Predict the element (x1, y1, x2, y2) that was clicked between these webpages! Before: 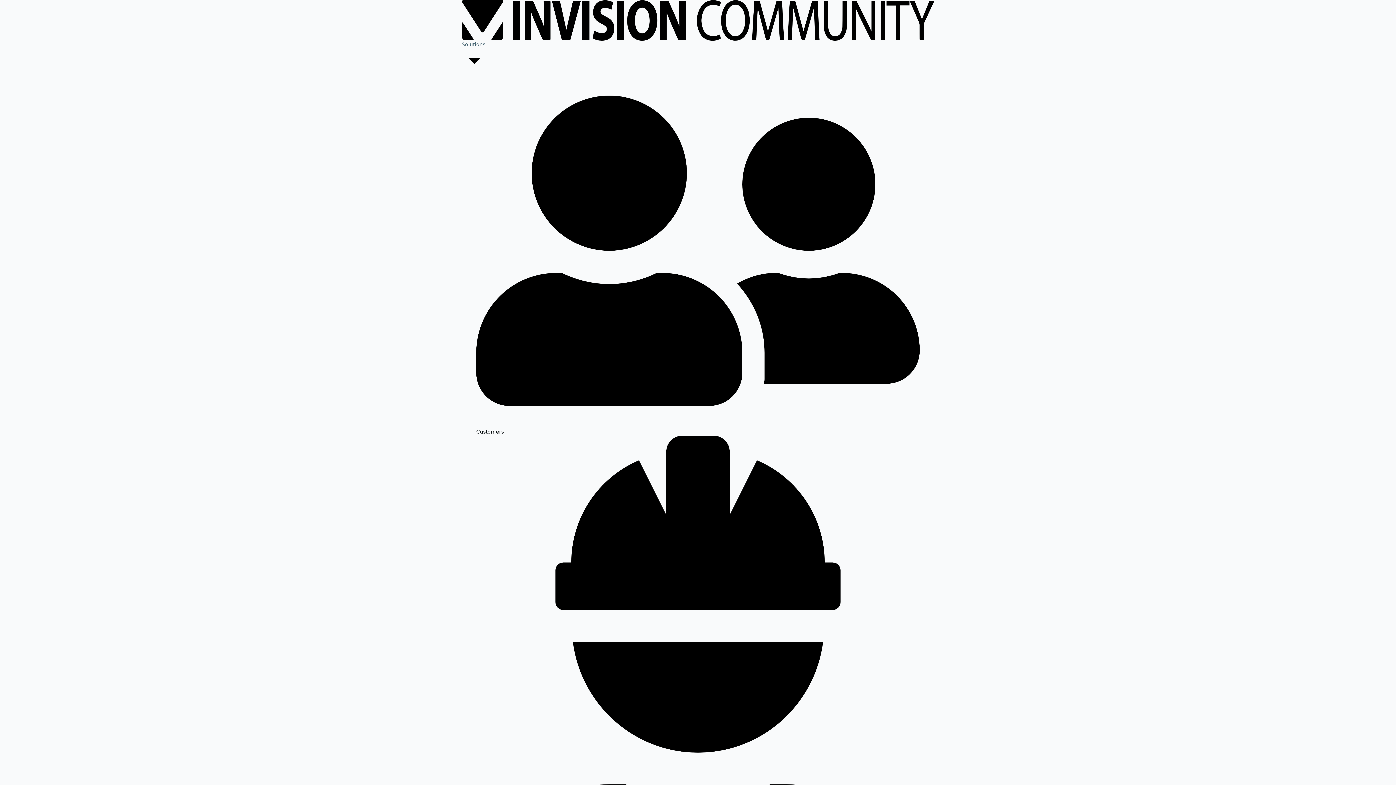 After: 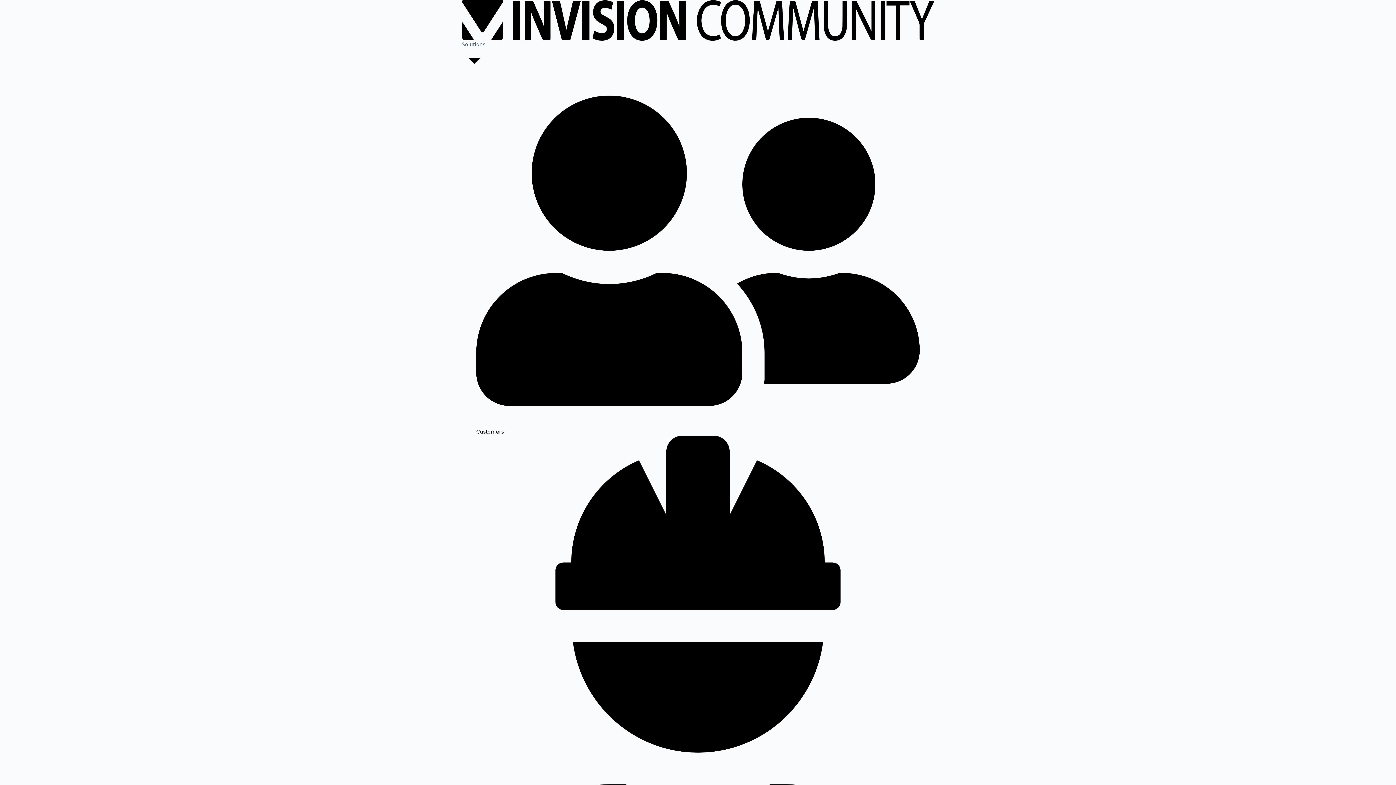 Action: bbox: (461, 0, 934, 6)